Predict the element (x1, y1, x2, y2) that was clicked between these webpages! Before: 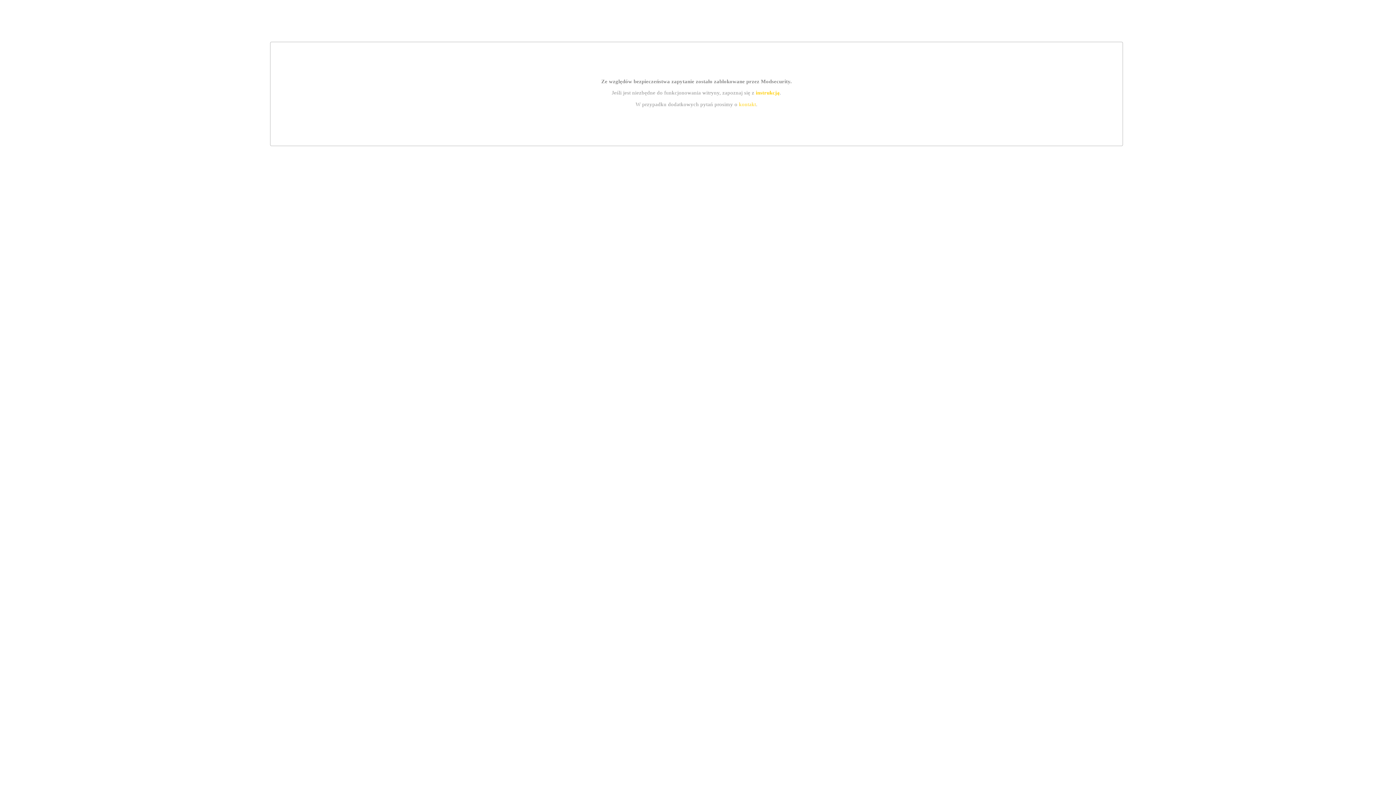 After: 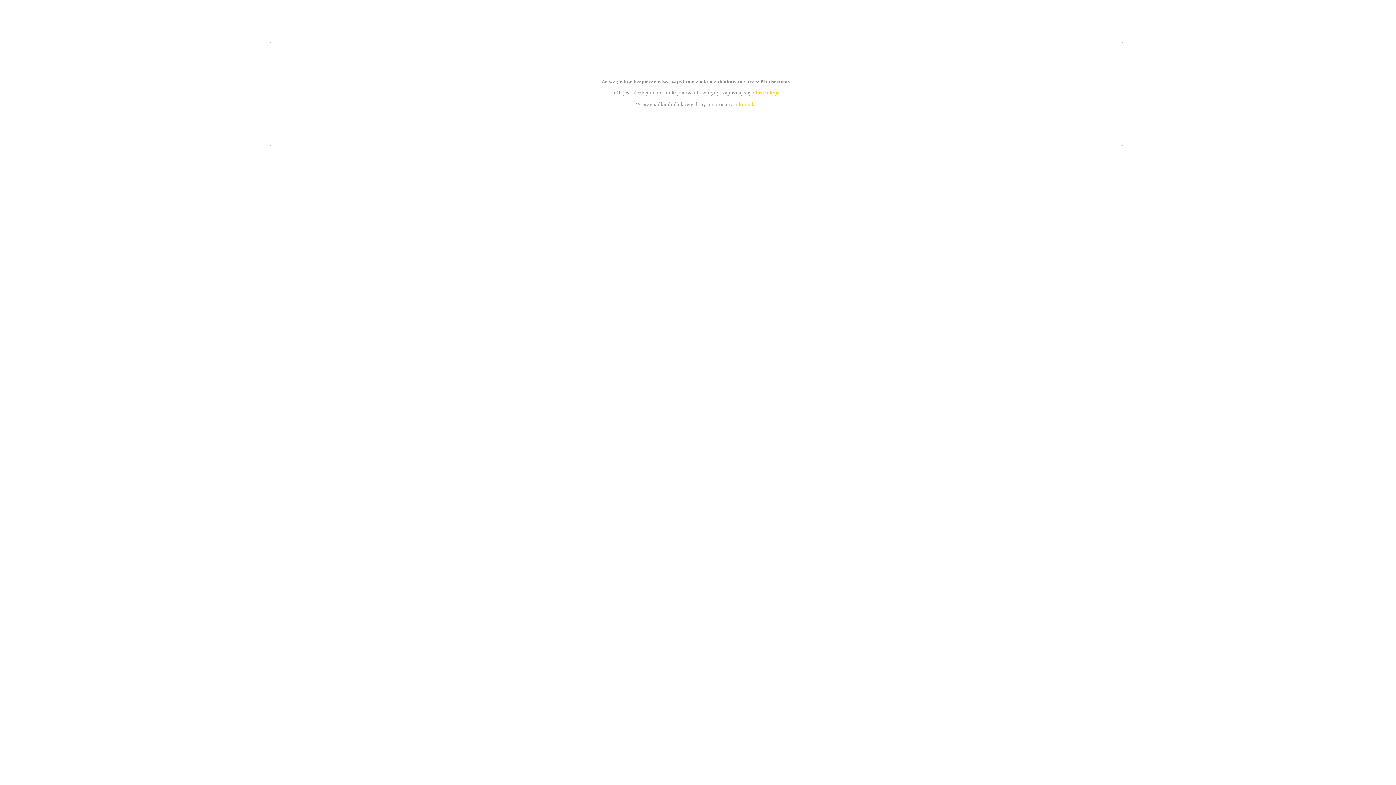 Action: bbox: (755, 89, 779, 95) label: instrukcją